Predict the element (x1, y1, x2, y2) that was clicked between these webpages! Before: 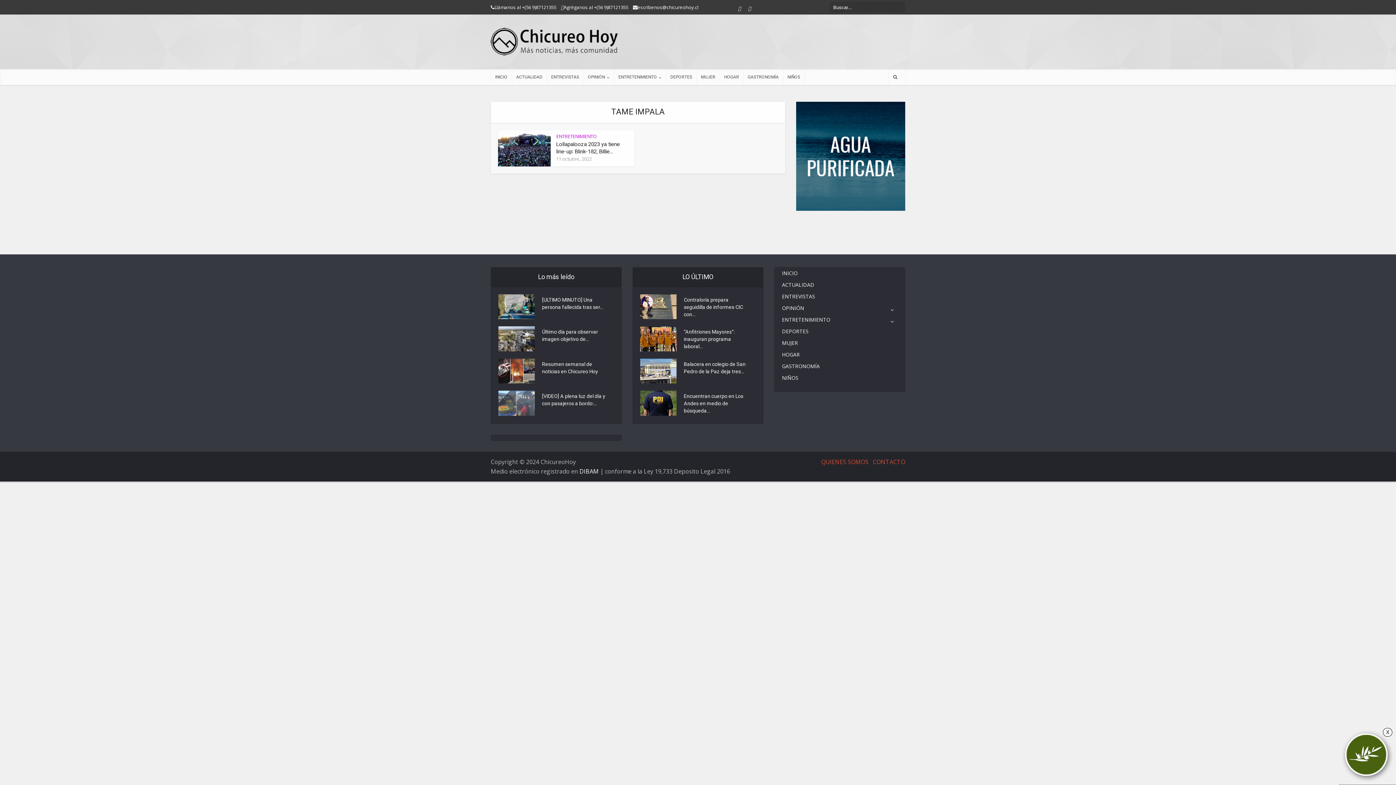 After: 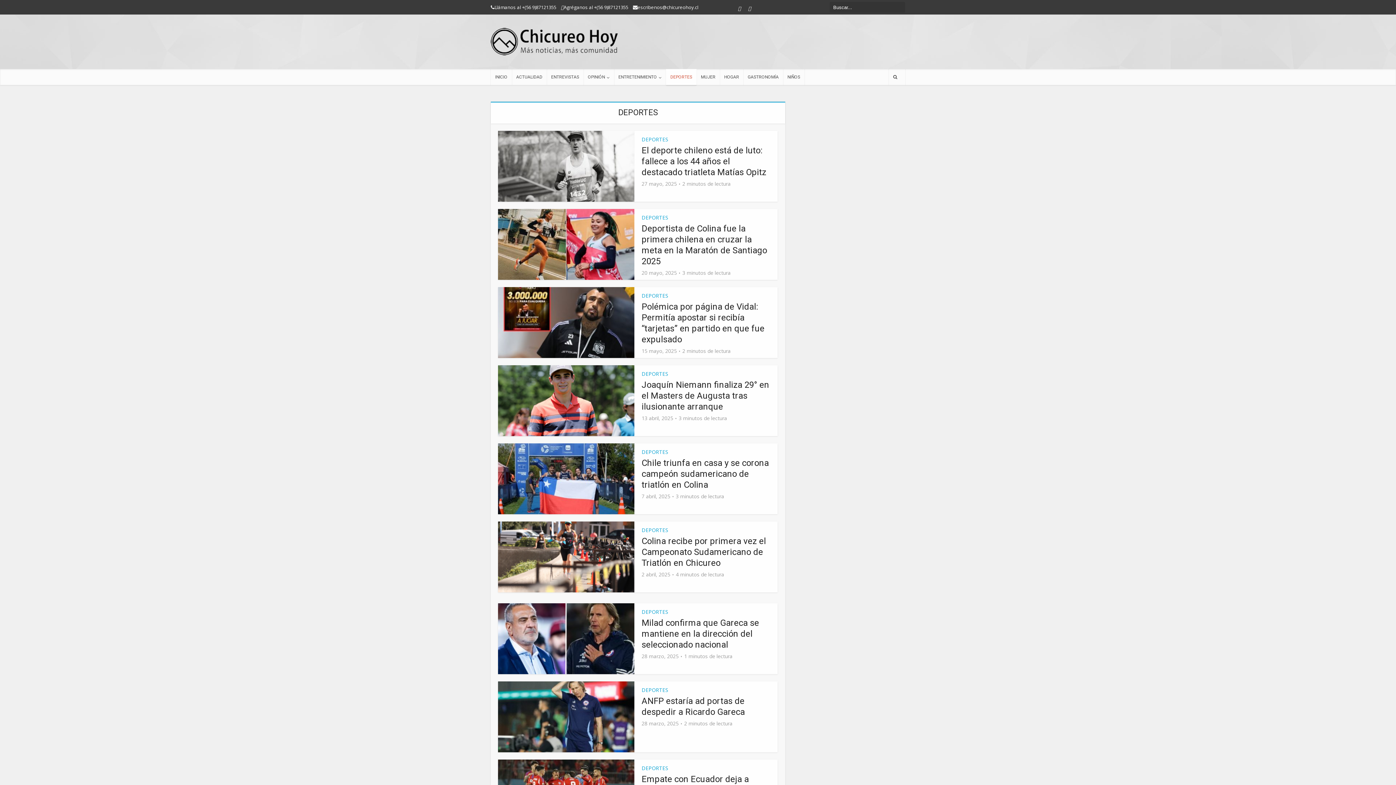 Action: label: DEPORTES bbox: (782, 327, 808, 335)